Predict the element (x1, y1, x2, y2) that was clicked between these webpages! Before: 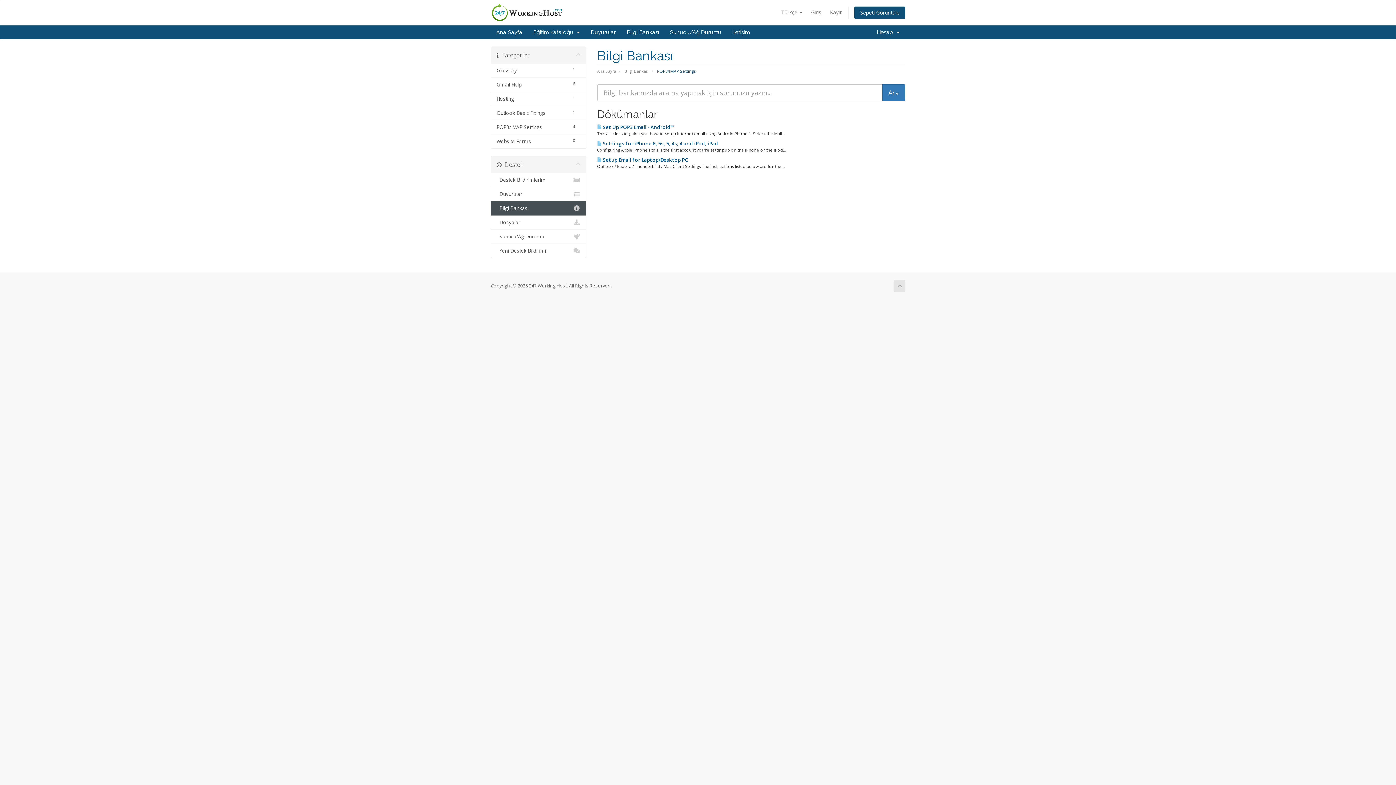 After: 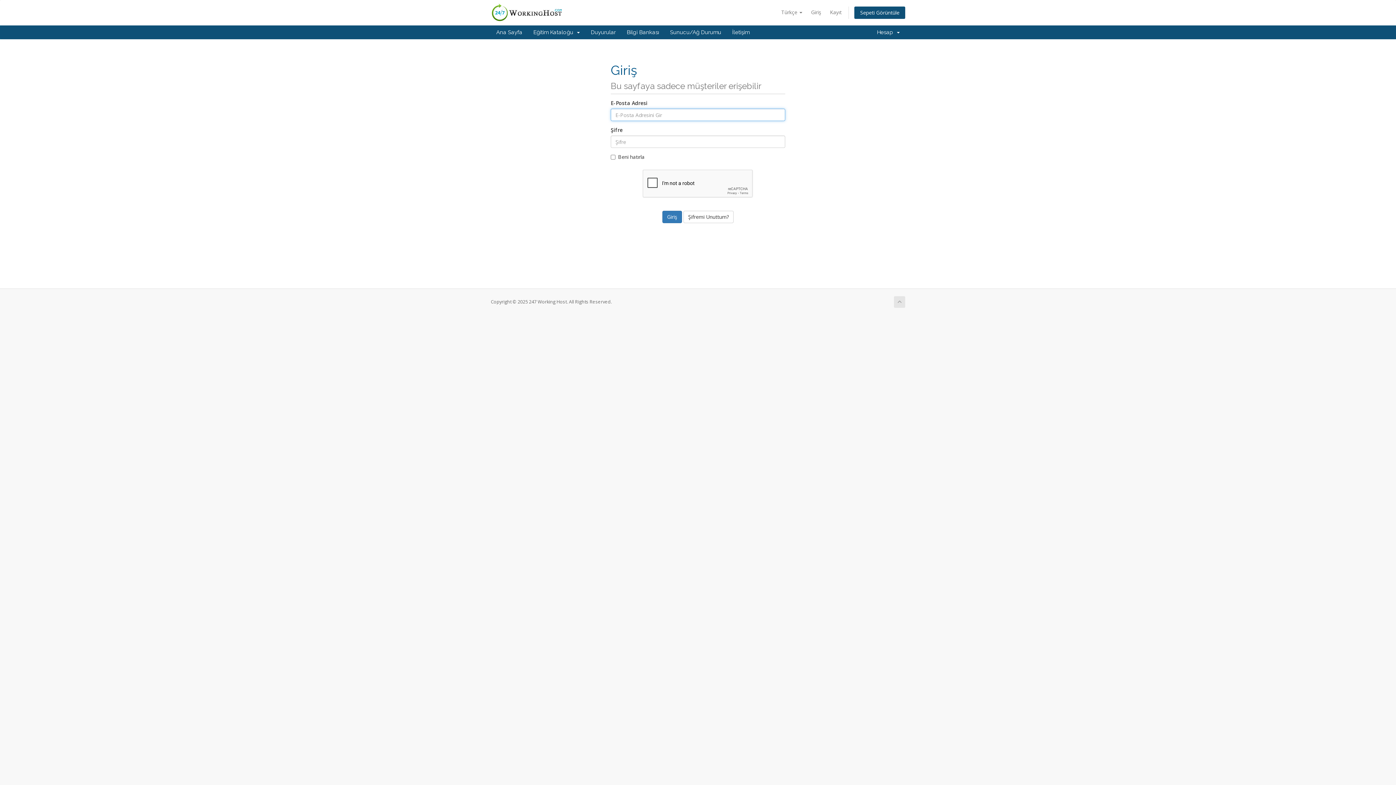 Action: label: Sunucu/Ağ Durumu bbox: (664, 25, 726, 39)